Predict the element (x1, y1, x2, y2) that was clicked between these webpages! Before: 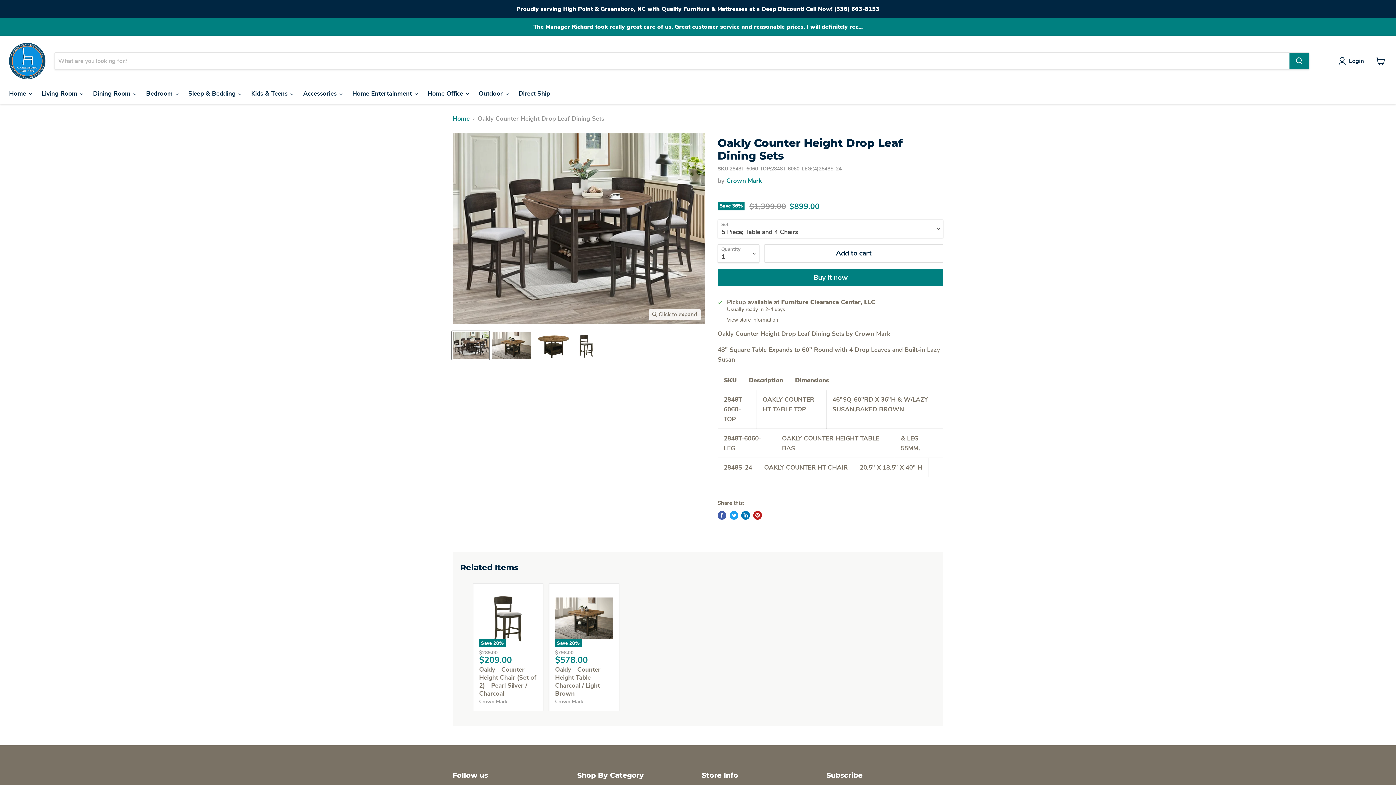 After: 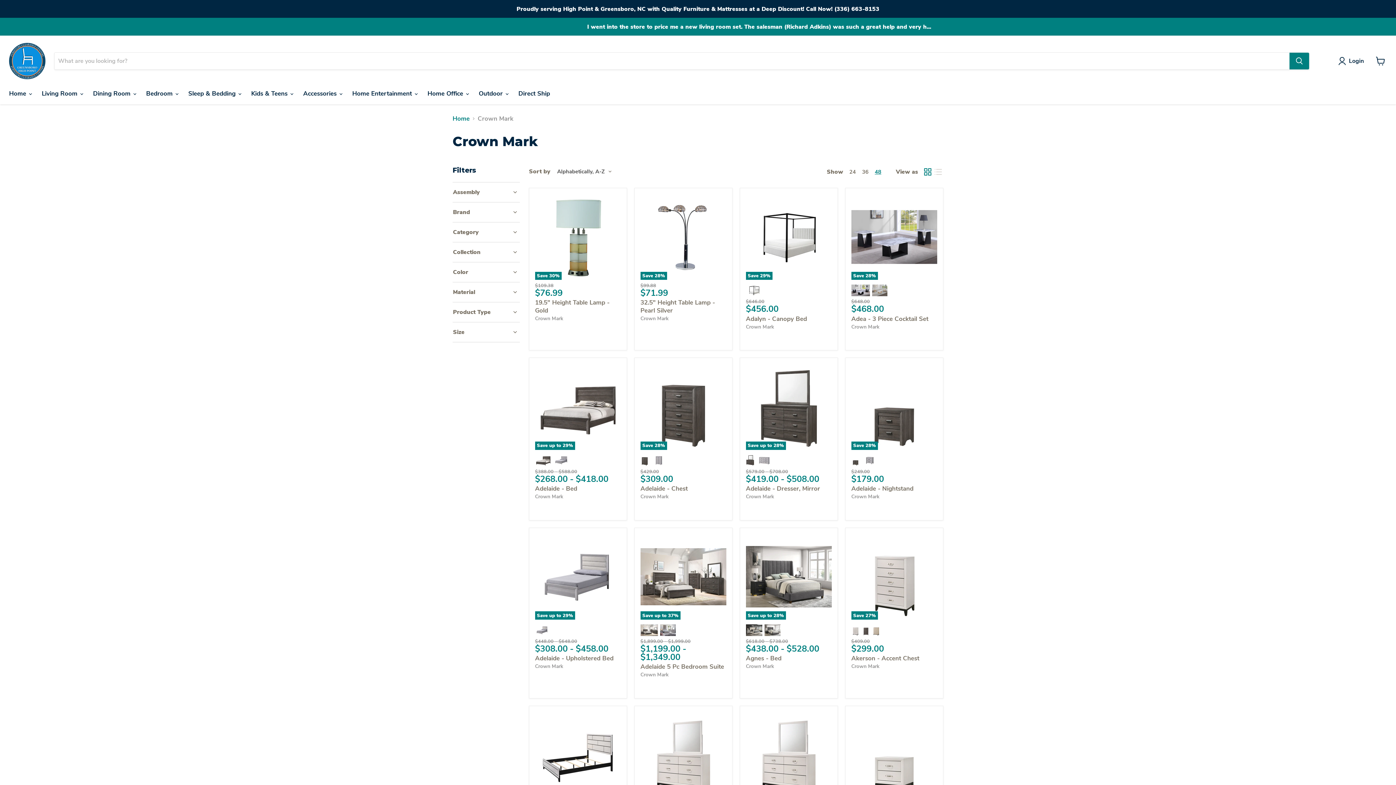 Action: bbox: (555, 698, 583, 705) label: Crown Mark